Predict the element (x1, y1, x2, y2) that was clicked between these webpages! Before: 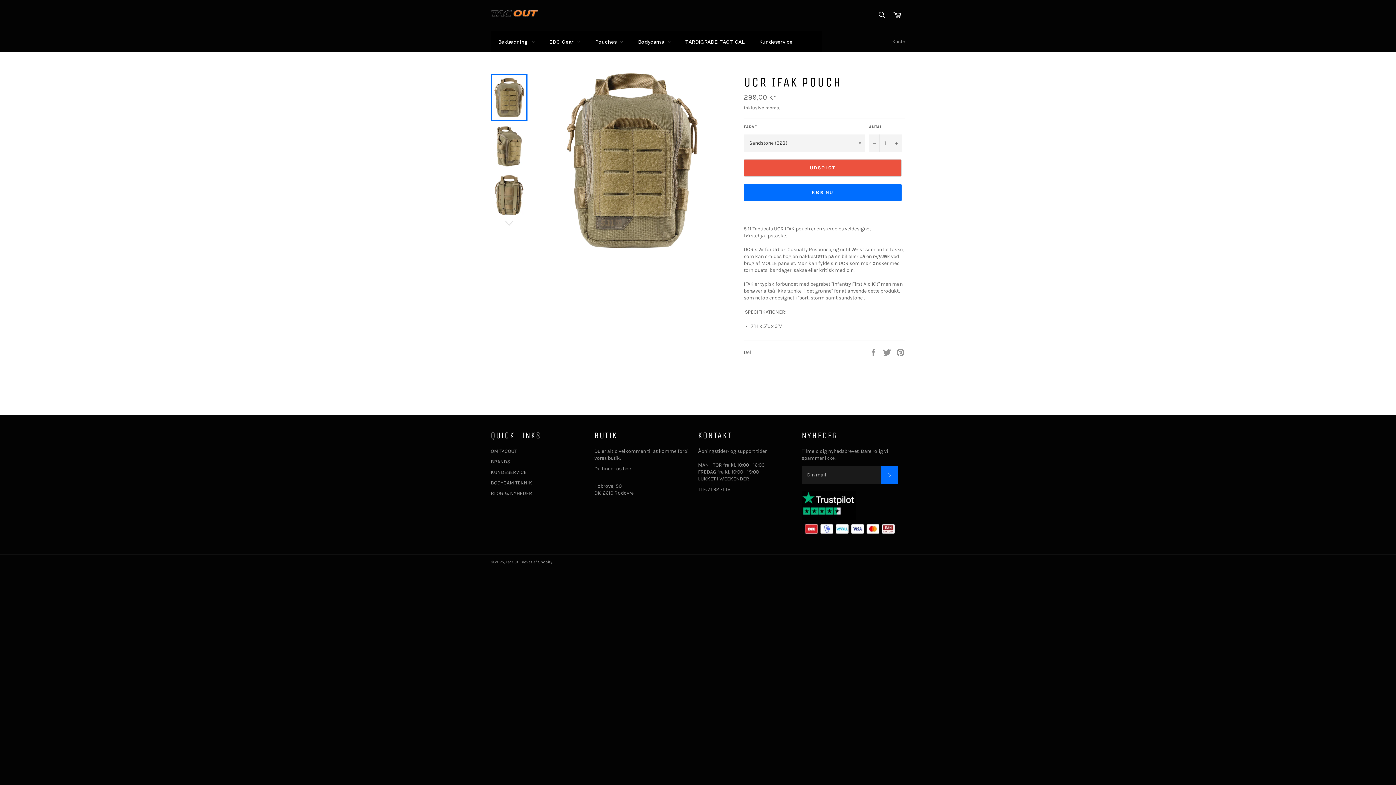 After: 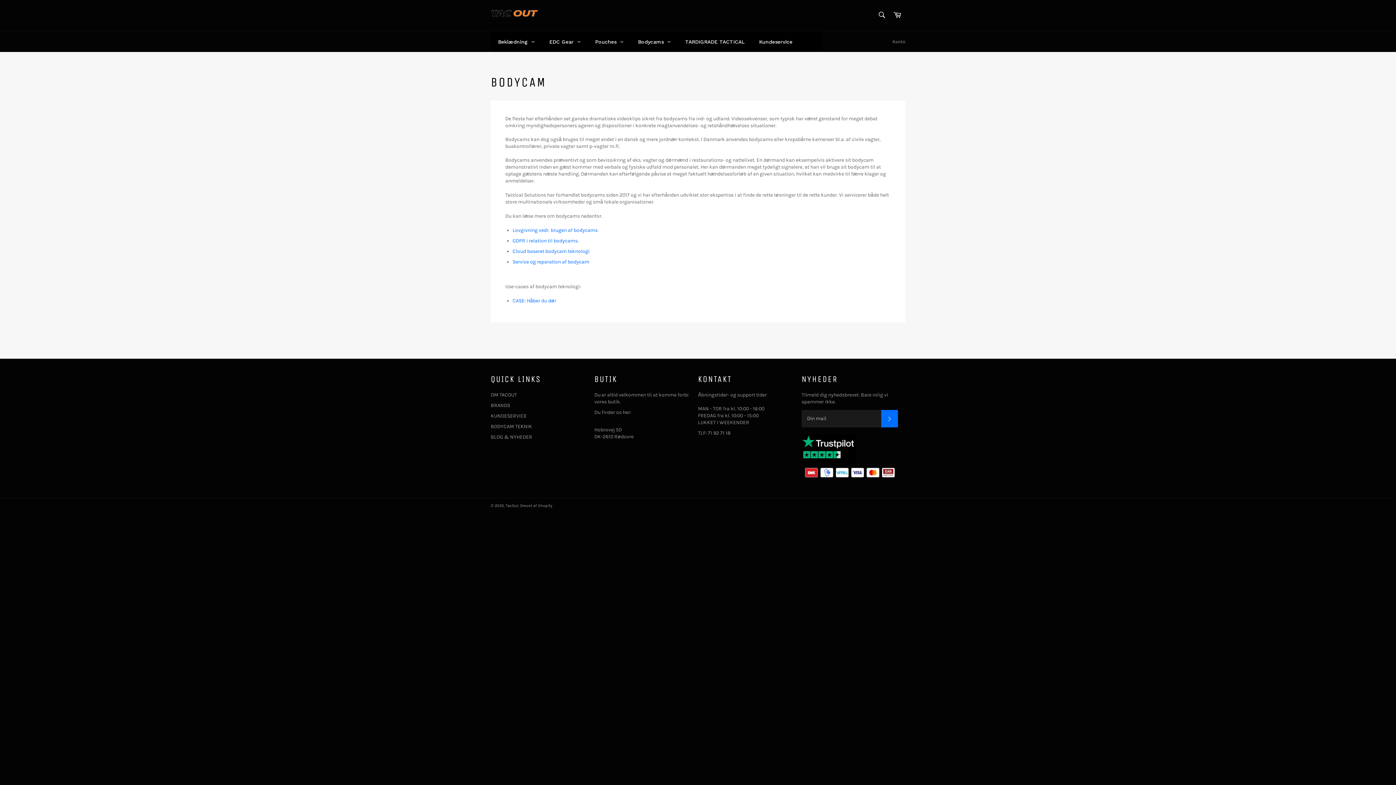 Action: bbox: (490, 479, 532, 486) label: BODYCAM TEKNIK